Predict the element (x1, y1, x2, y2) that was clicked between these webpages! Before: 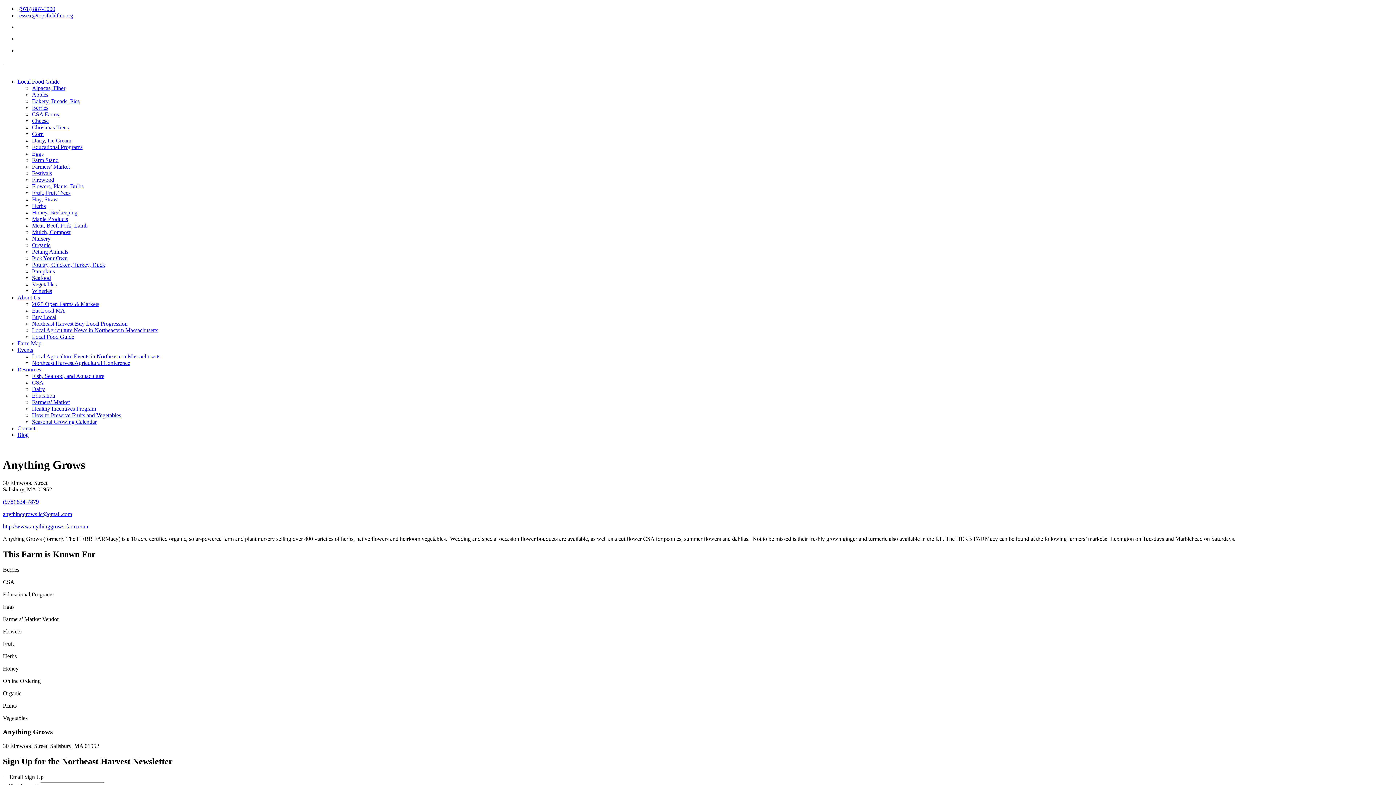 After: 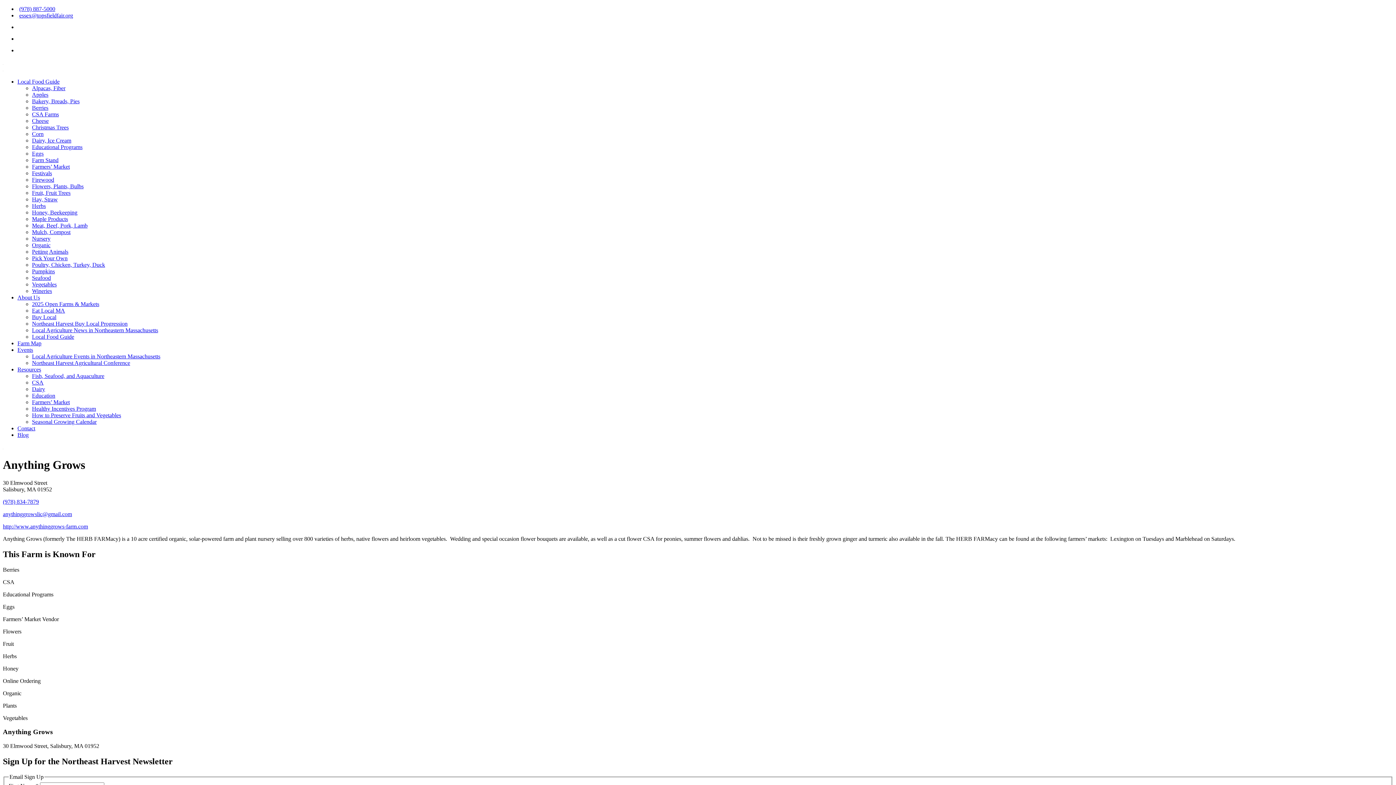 Action: label: (978) 887-5000 bbox: (19, 5, 55, 12)